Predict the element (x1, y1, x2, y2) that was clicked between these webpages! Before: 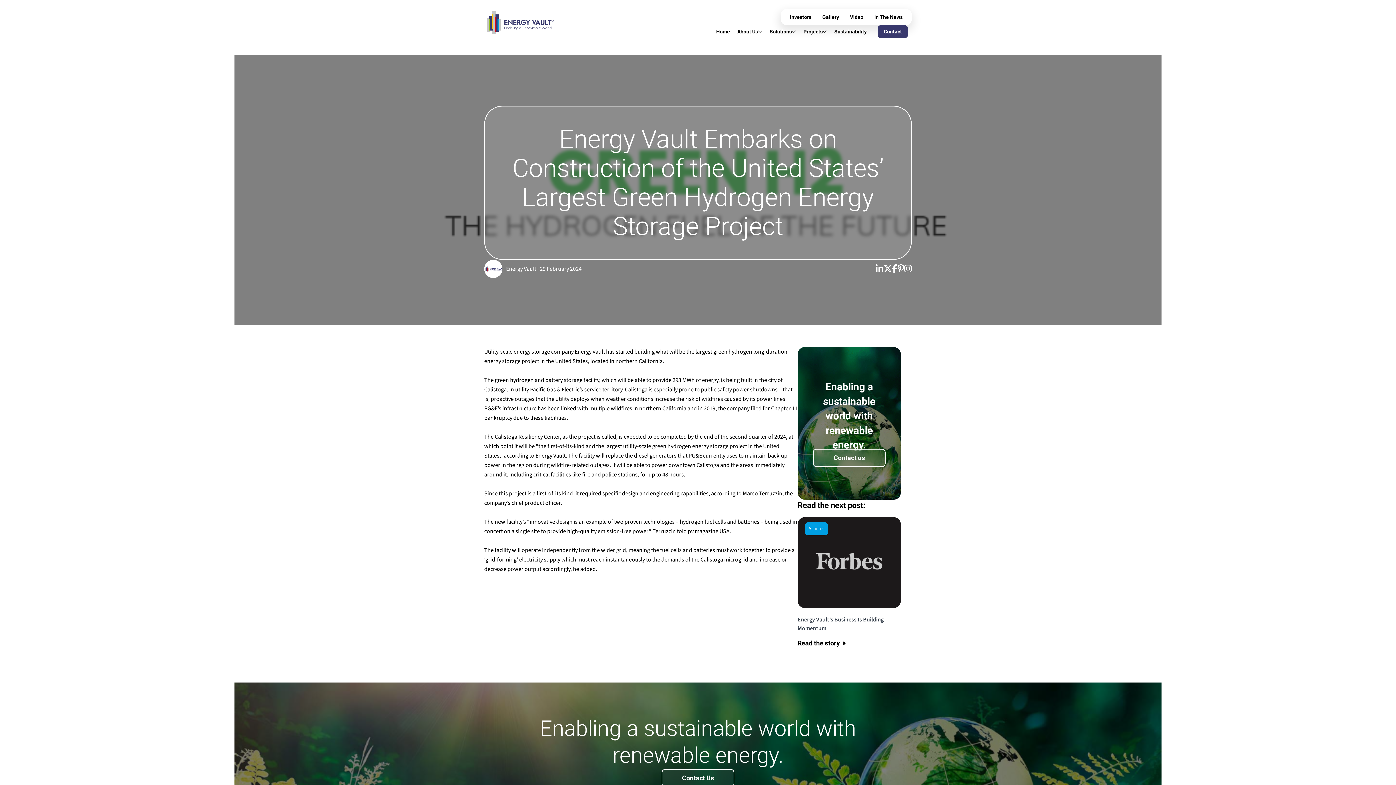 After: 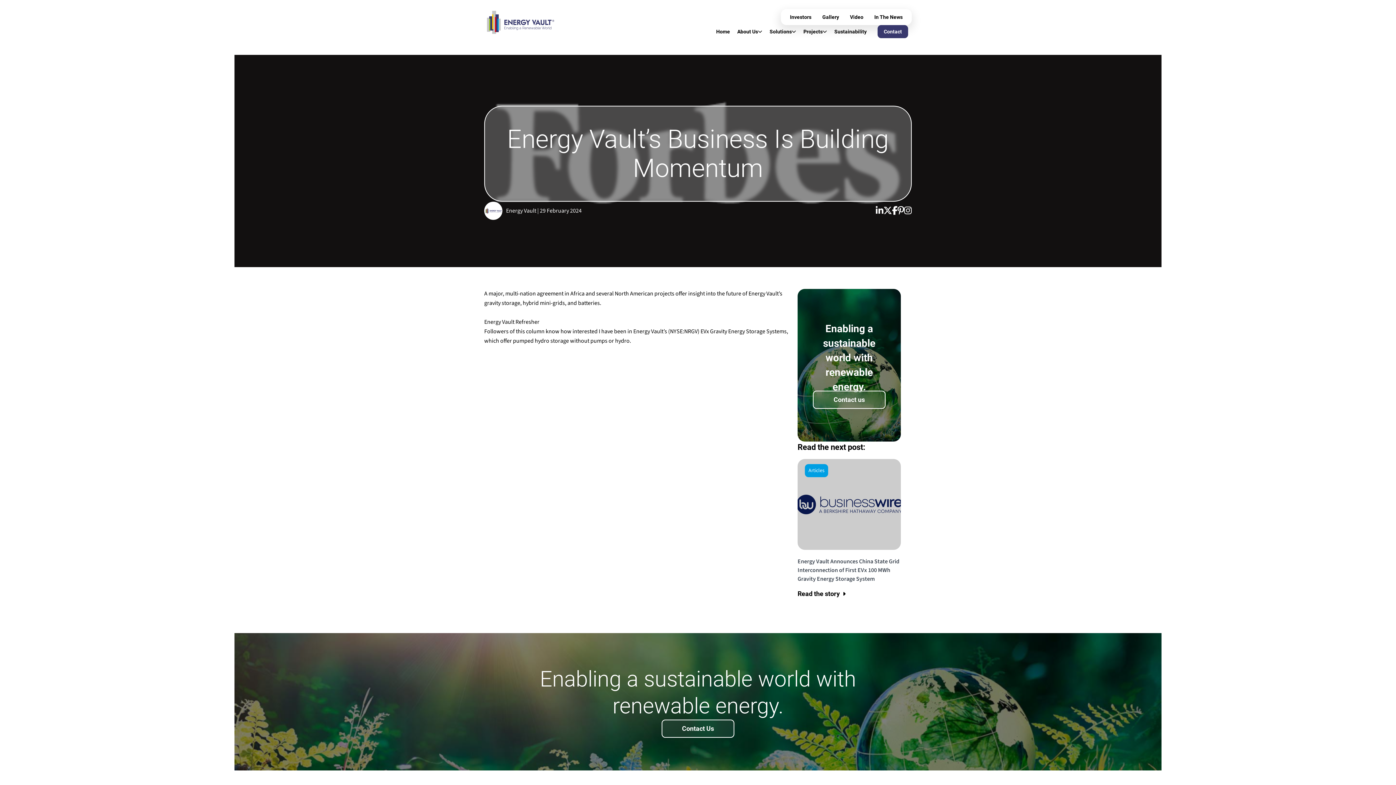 Action: label: Read the story bbox: (797, 638, 901, 648)